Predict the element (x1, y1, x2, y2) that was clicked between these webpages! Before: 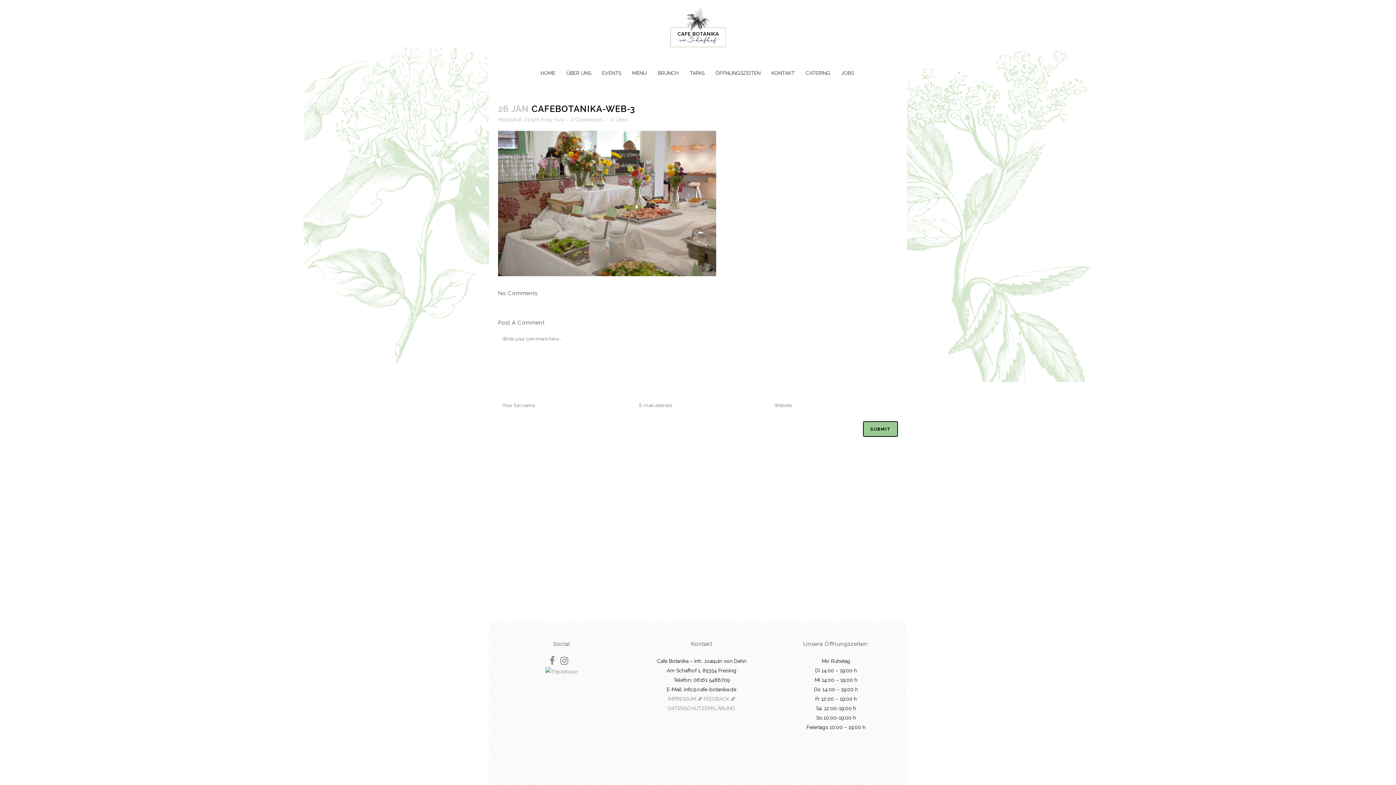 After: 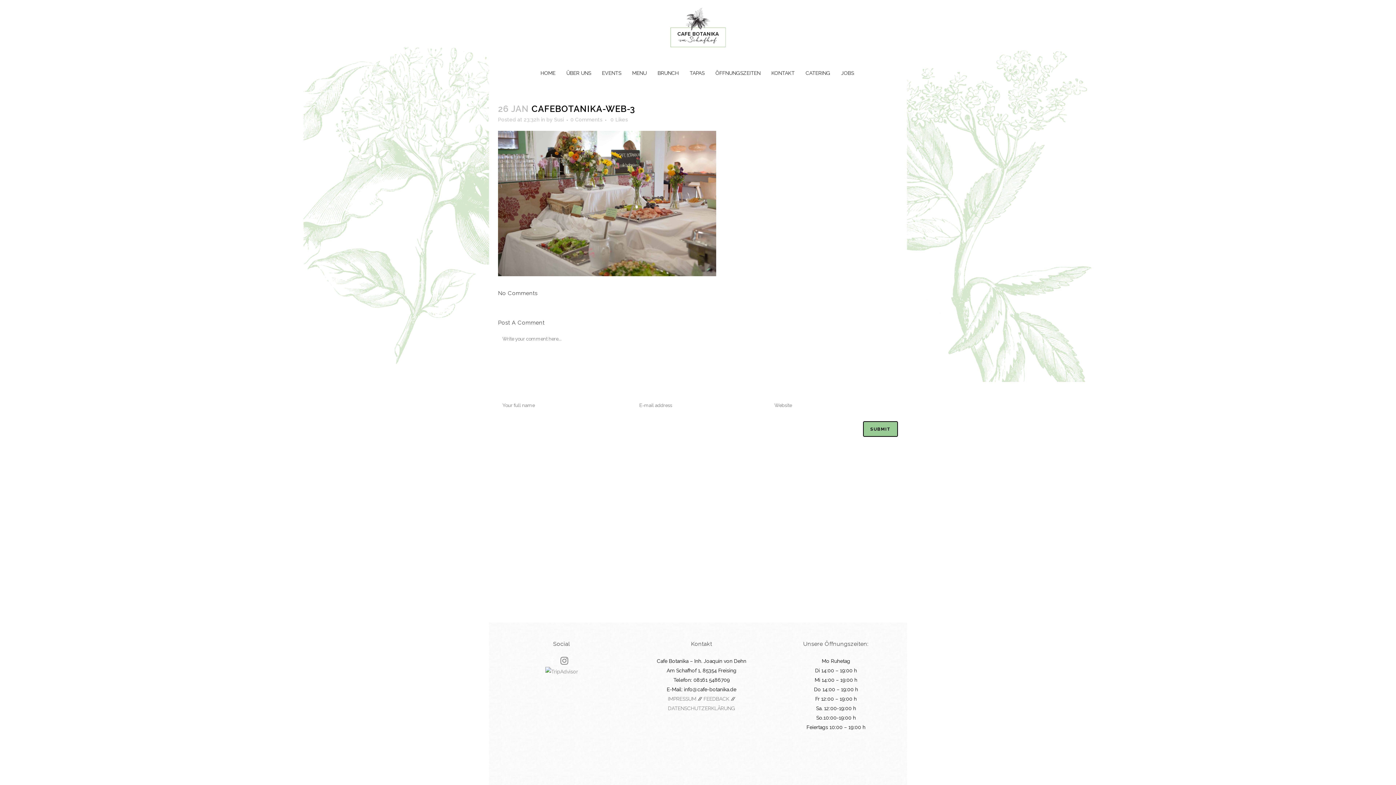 Action: bbox: (549, 659, 560, 665)